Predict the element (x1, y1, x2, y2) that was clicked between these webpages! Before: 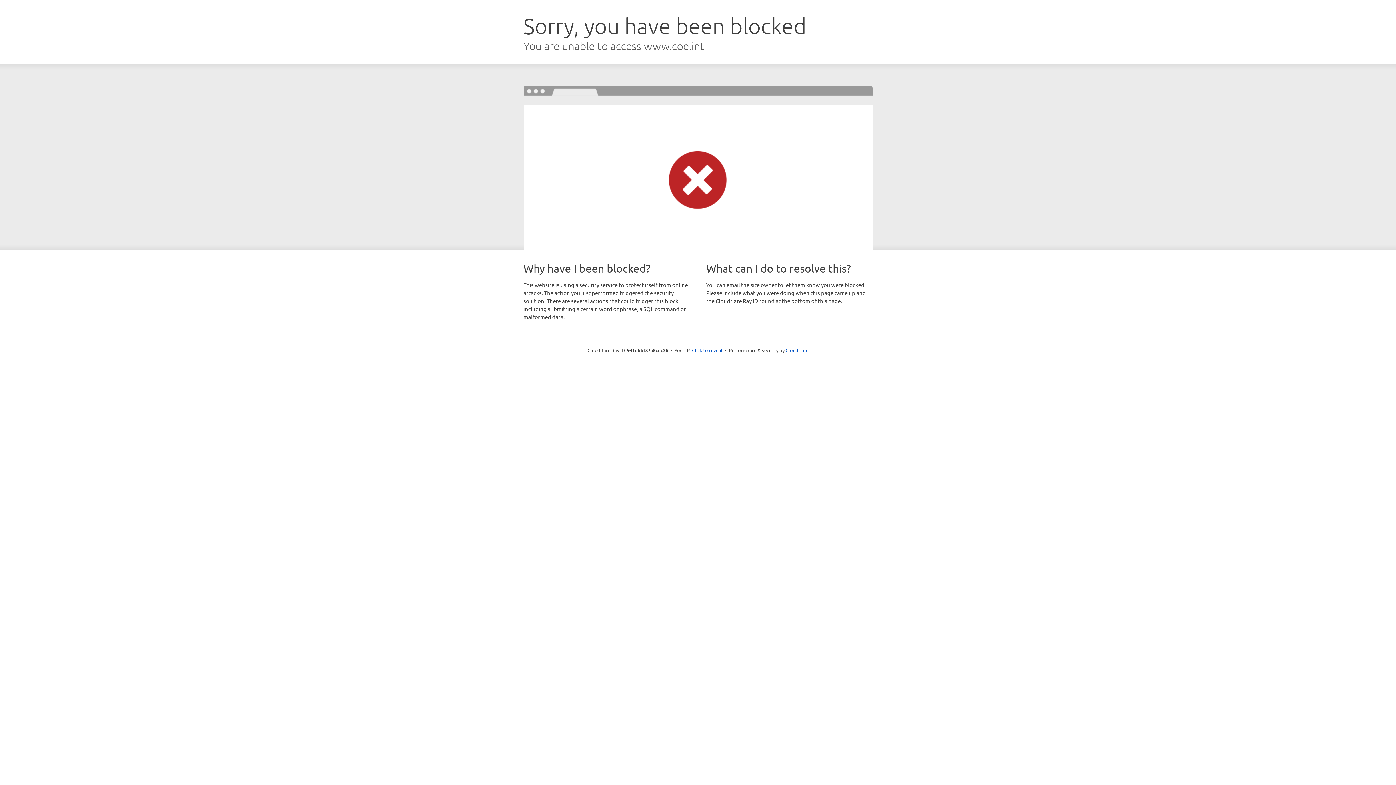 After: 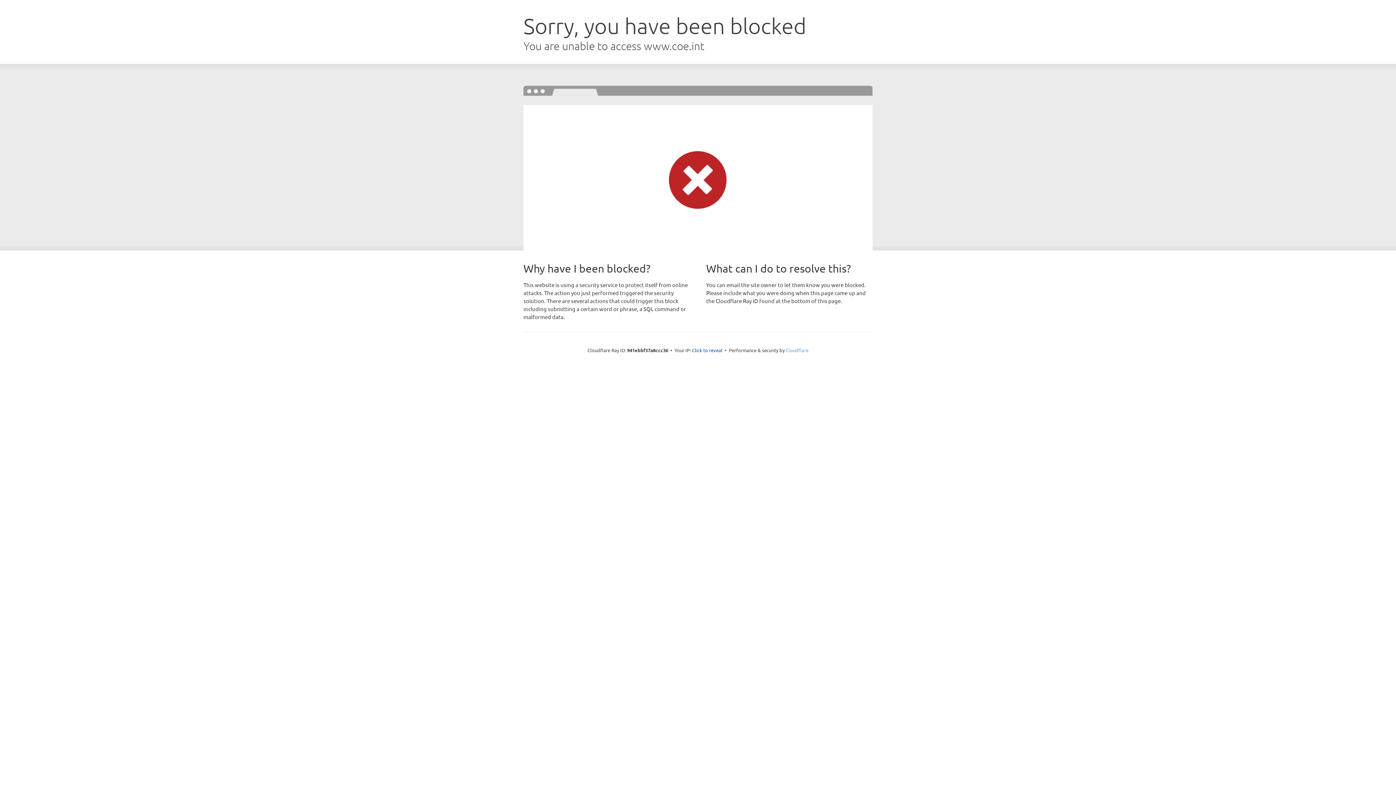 Action: bbox: (785, 347, 808, 353) label: Cloudflare